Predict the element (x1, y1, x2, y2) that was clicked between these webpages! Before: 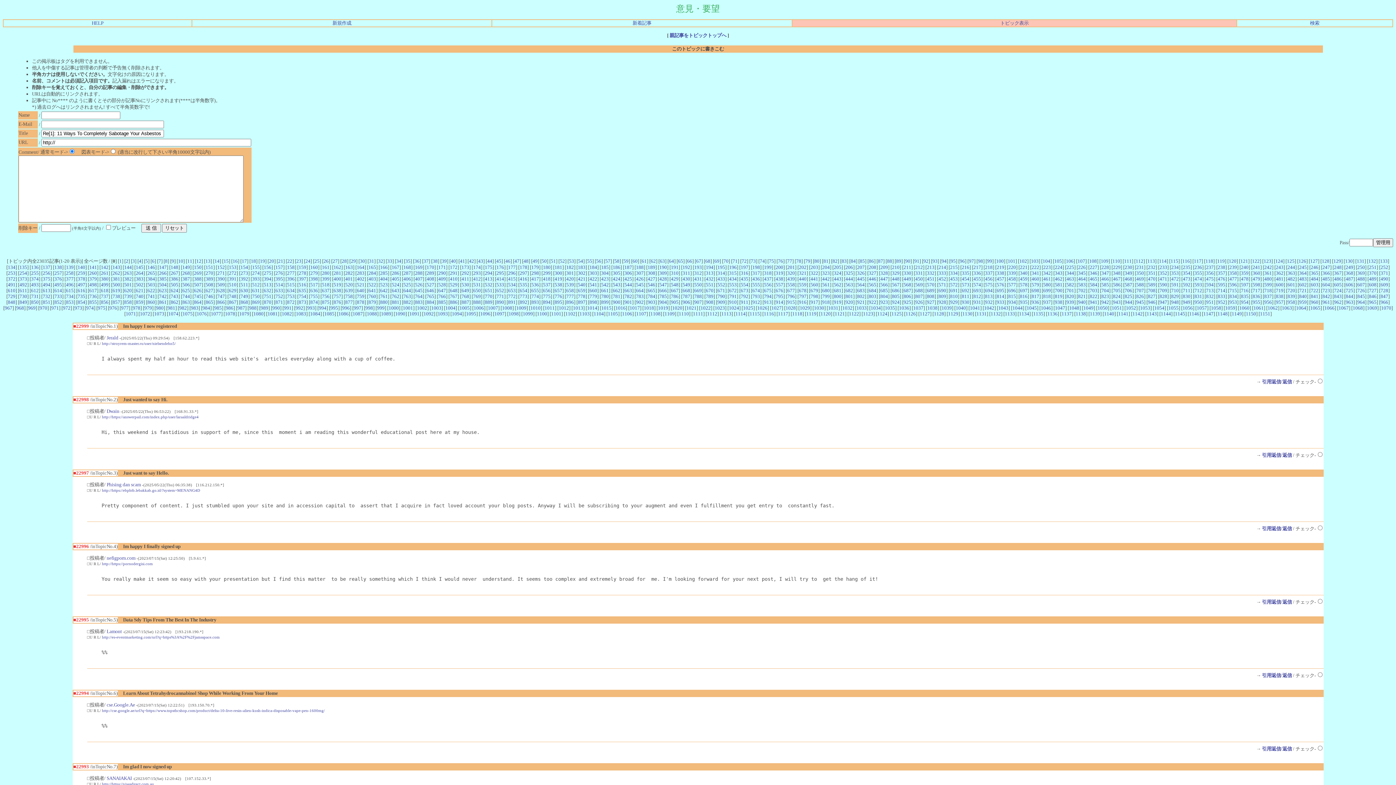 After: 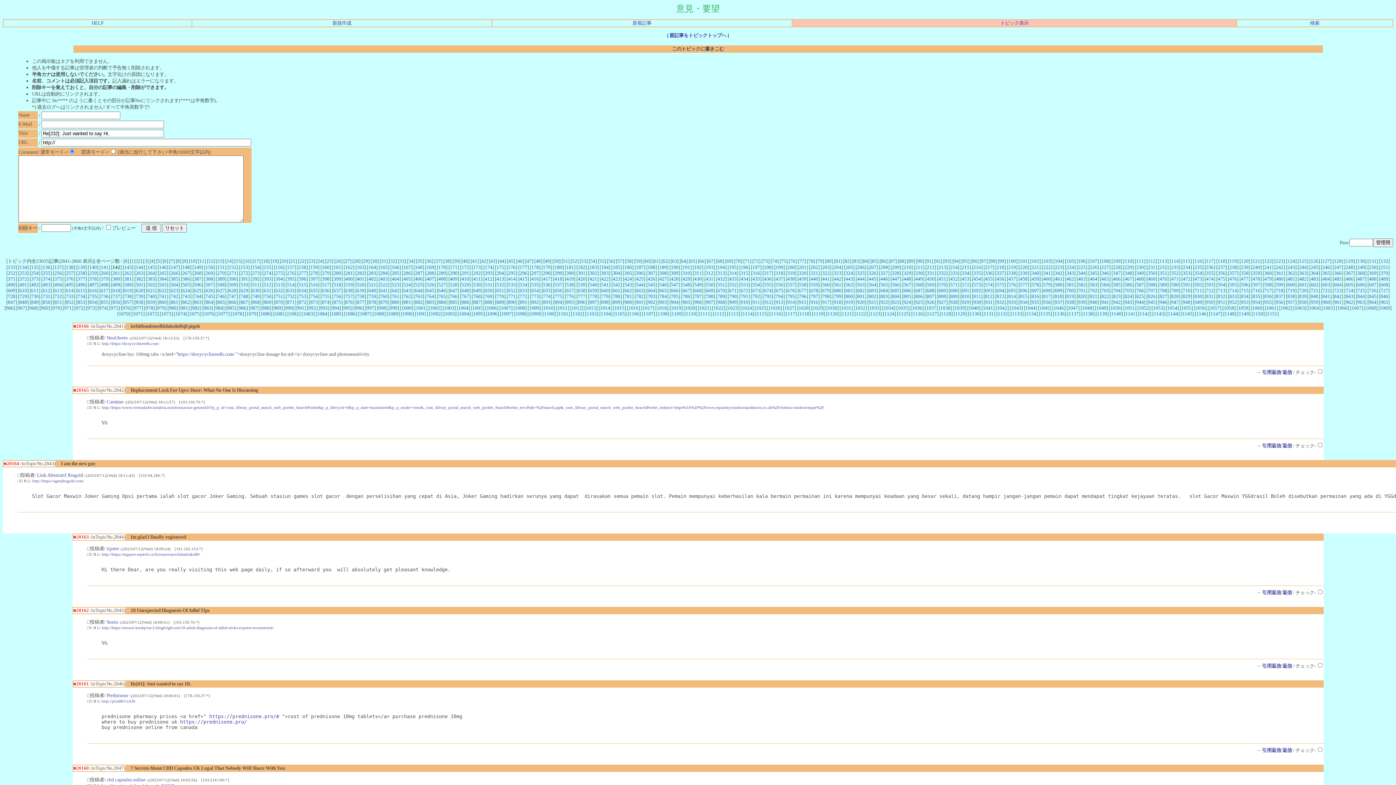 Action: label: 142 bbox: (100, 264, 108, 270)